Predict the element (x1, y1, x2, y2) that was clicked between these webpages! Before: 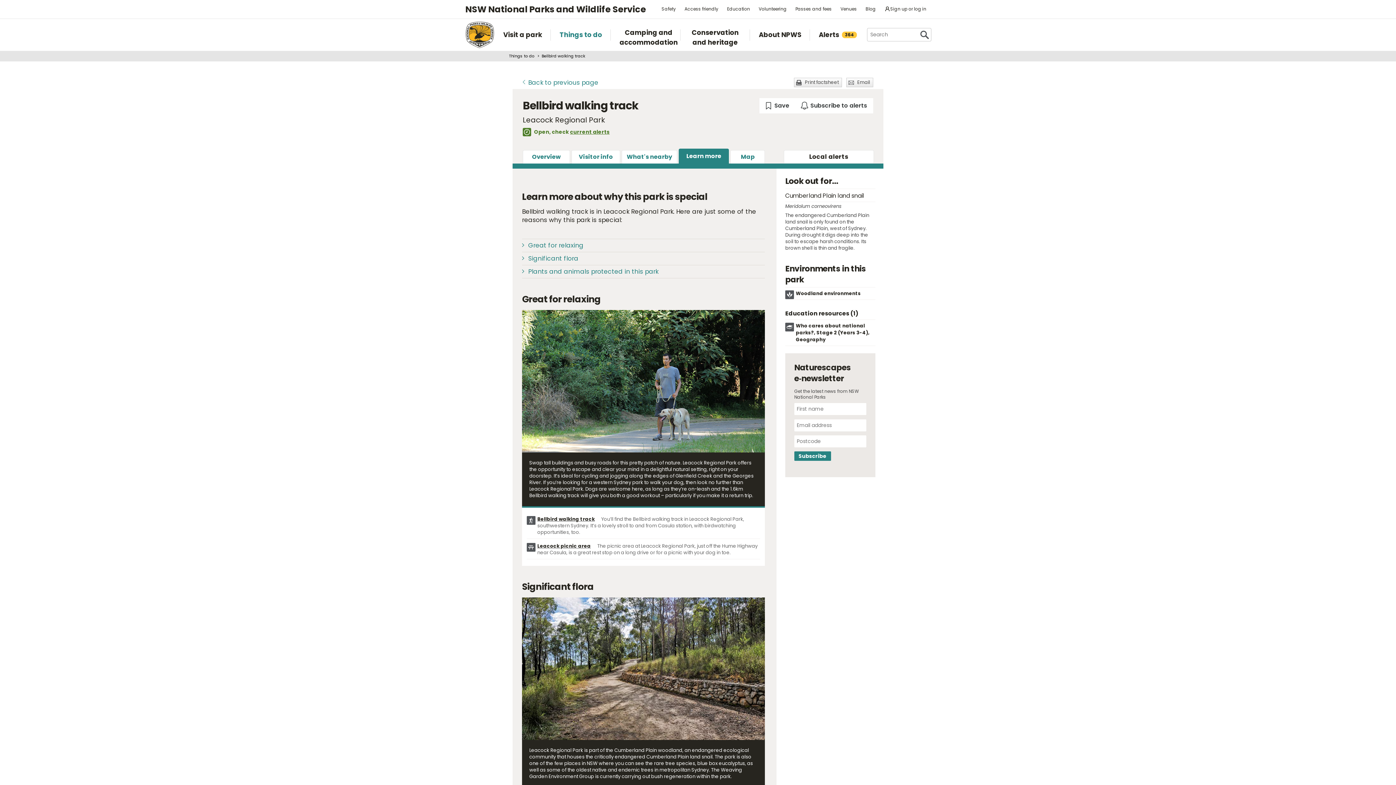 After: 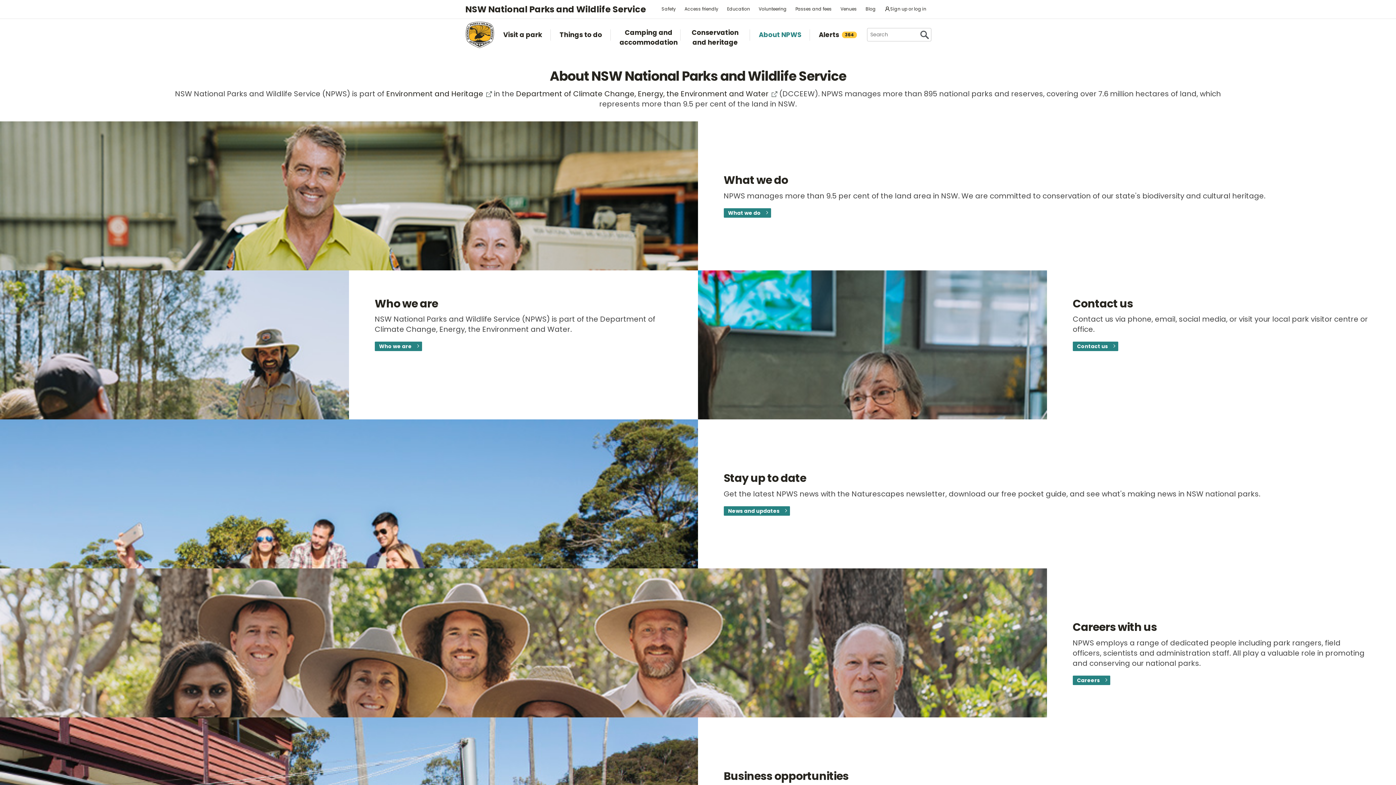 Action: label: About NPWS bbox: (758, 27, 801, 42)